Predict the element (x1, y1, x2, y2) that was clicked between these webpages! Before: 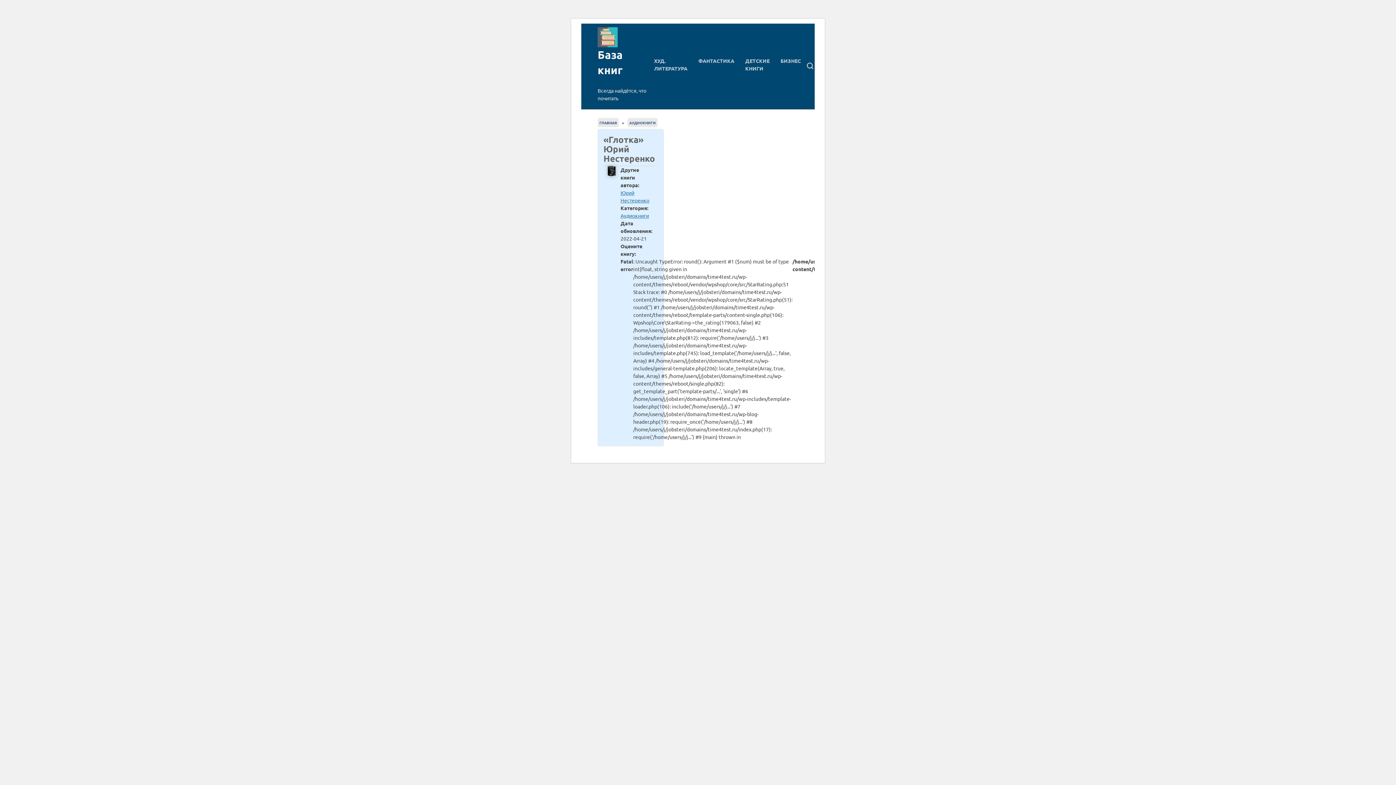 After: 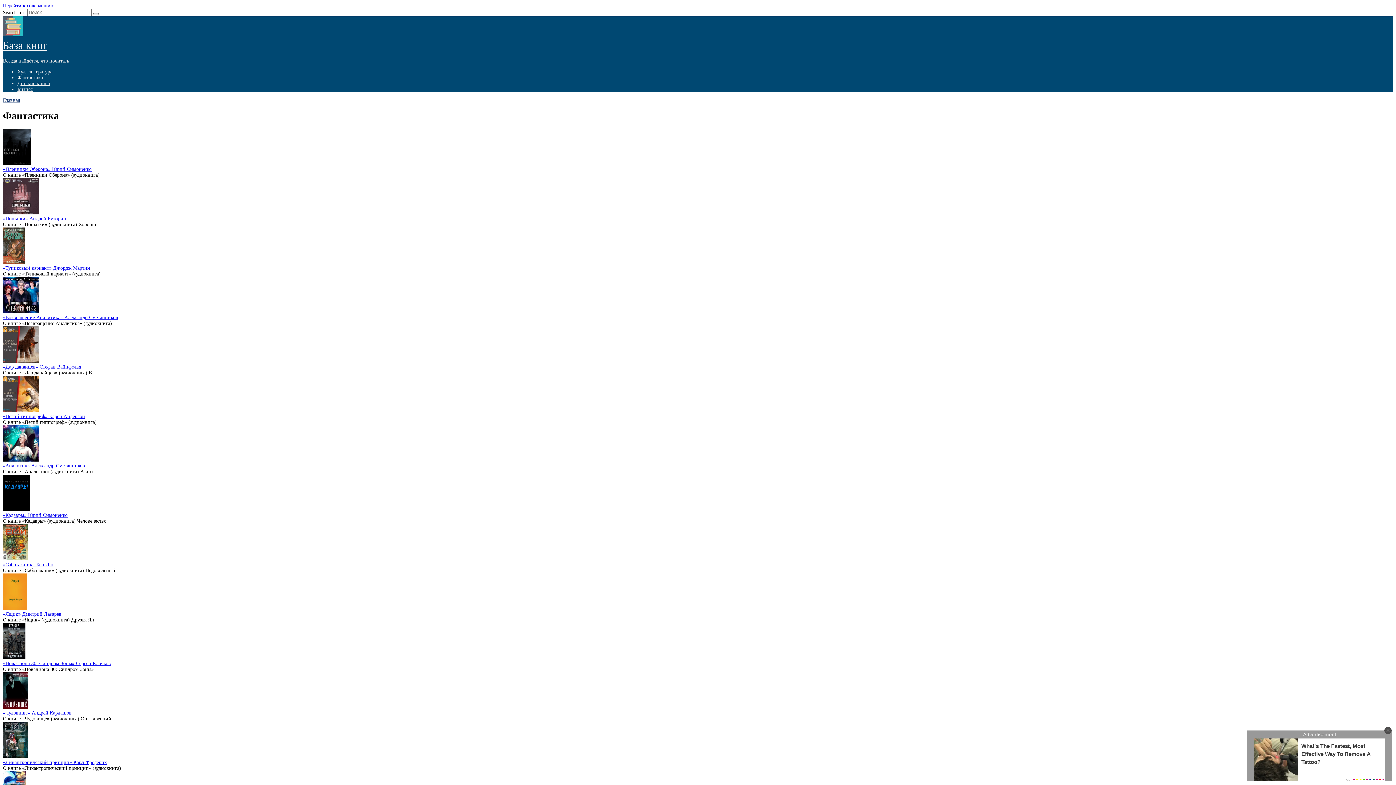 Action: label: ФАНТАСТИКА bbox: (698, 57, 734, 63)